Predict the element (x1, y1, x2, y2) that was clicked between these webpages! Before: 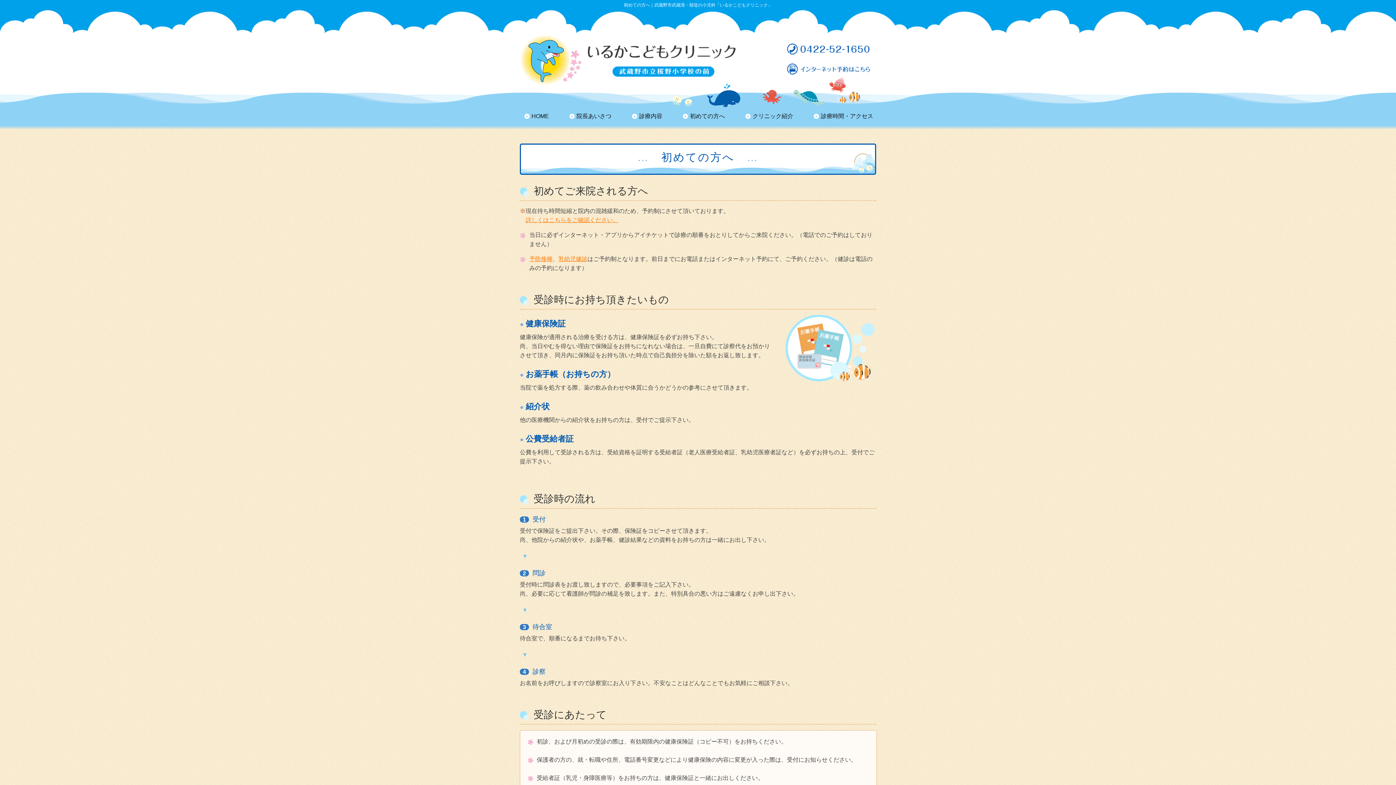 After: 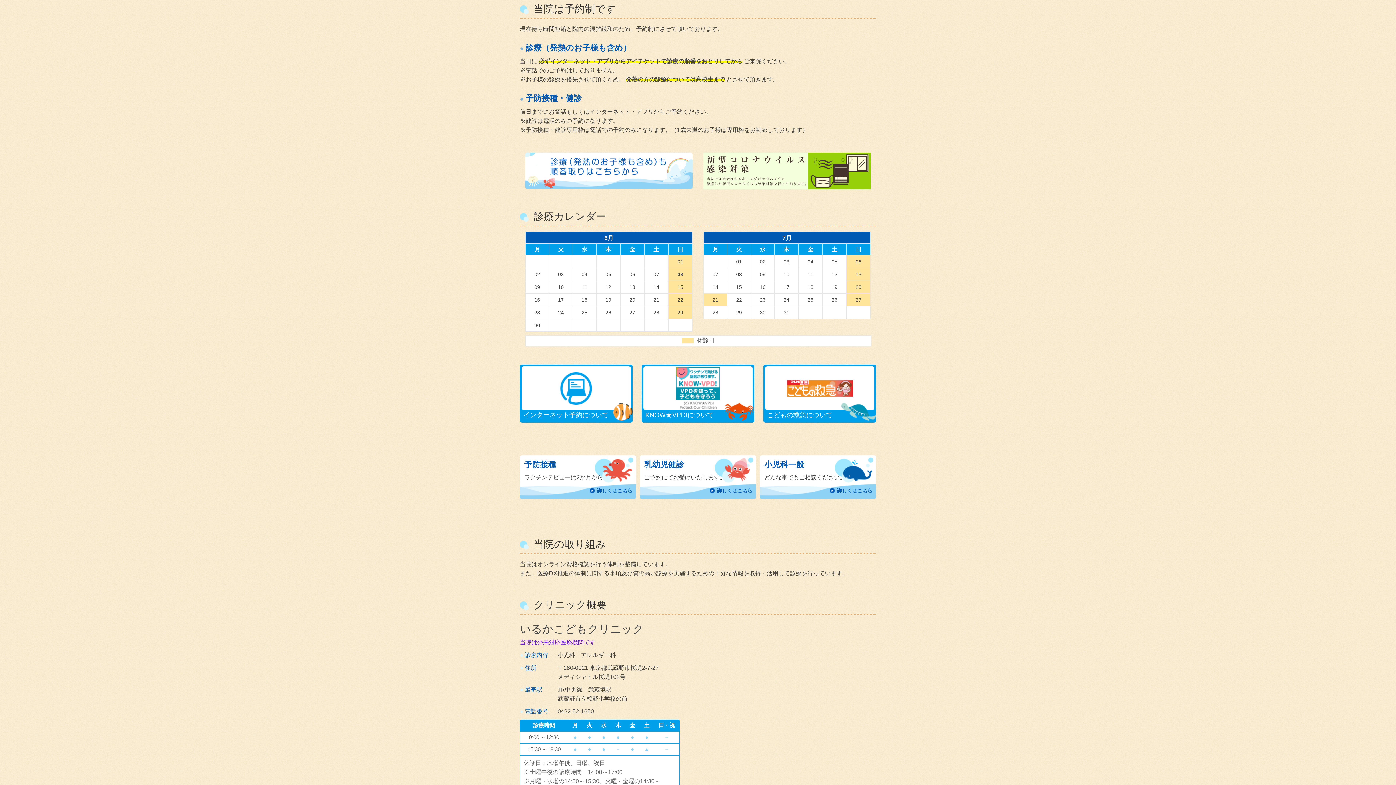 Action: bbox: (525, 217, 618, 223) label: 詳しくはこちらをご確認ください。